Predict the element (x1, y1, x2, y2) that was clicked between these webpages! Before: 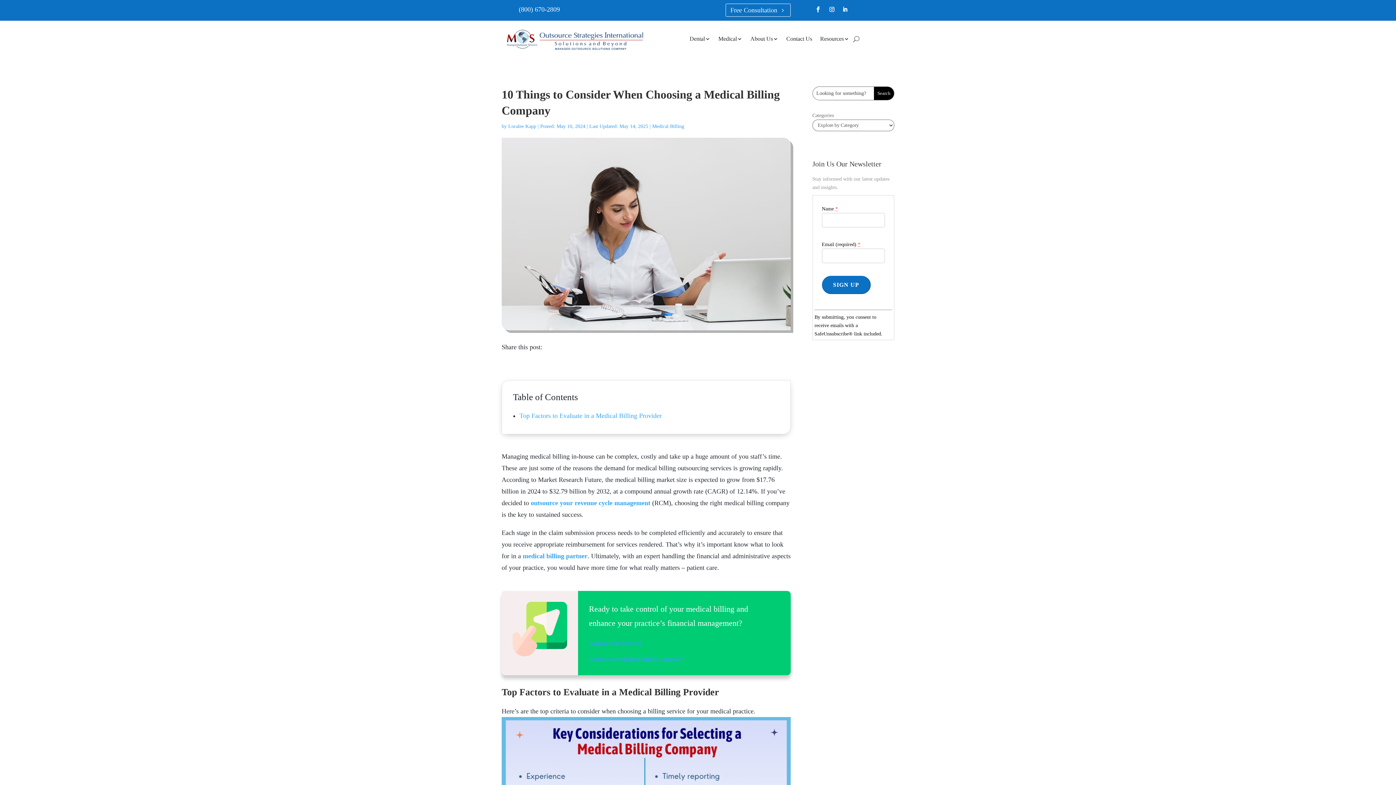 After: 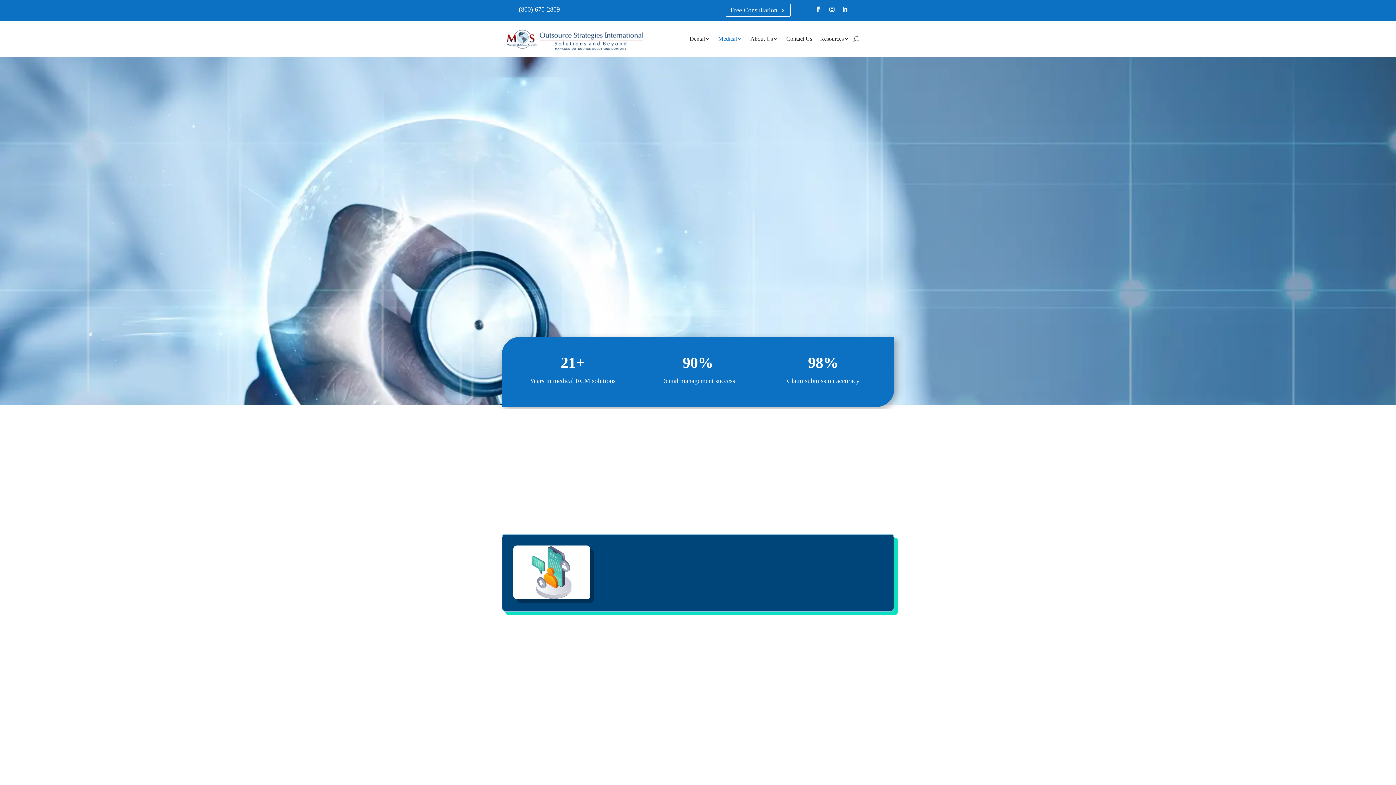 Action: label: outsource your revenue cycle management bbox: (530, 499, 650, 506)